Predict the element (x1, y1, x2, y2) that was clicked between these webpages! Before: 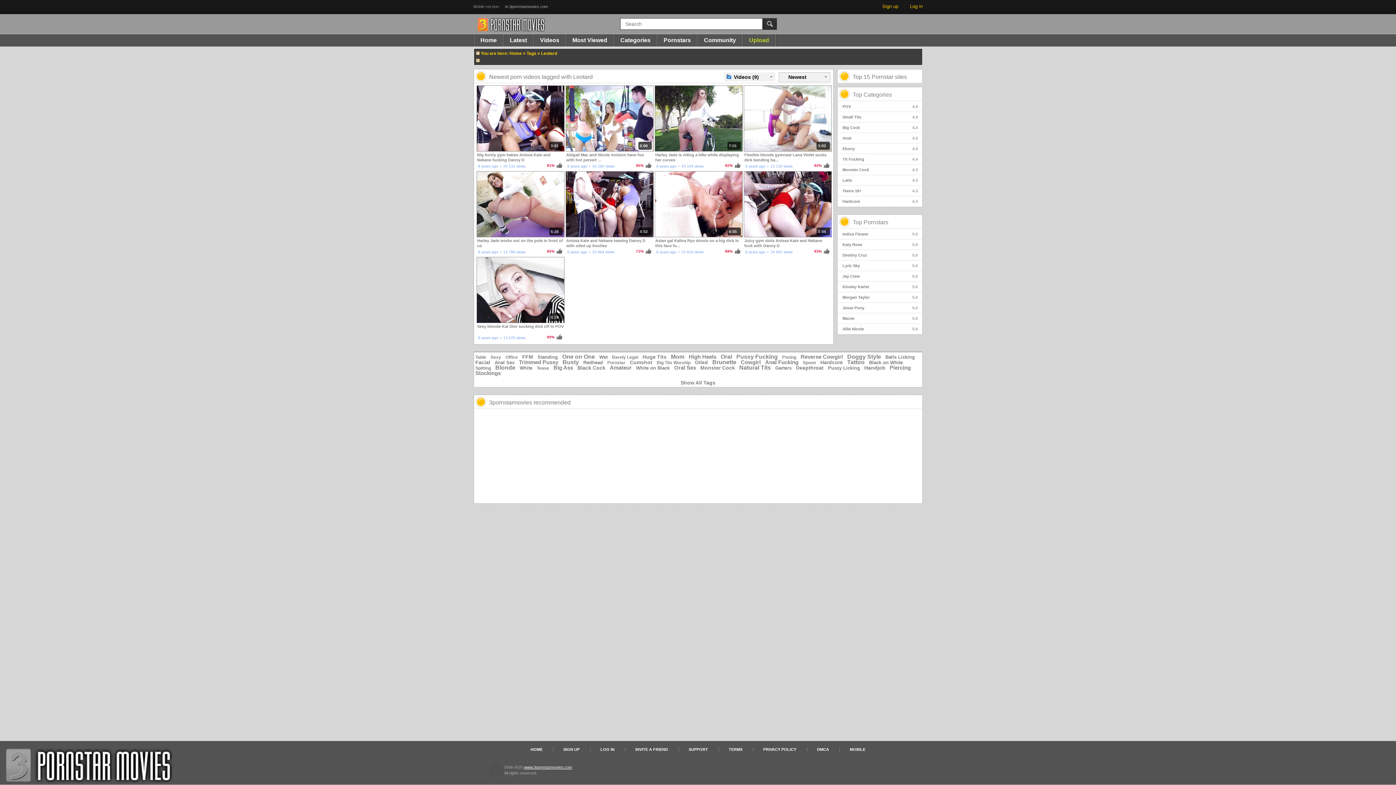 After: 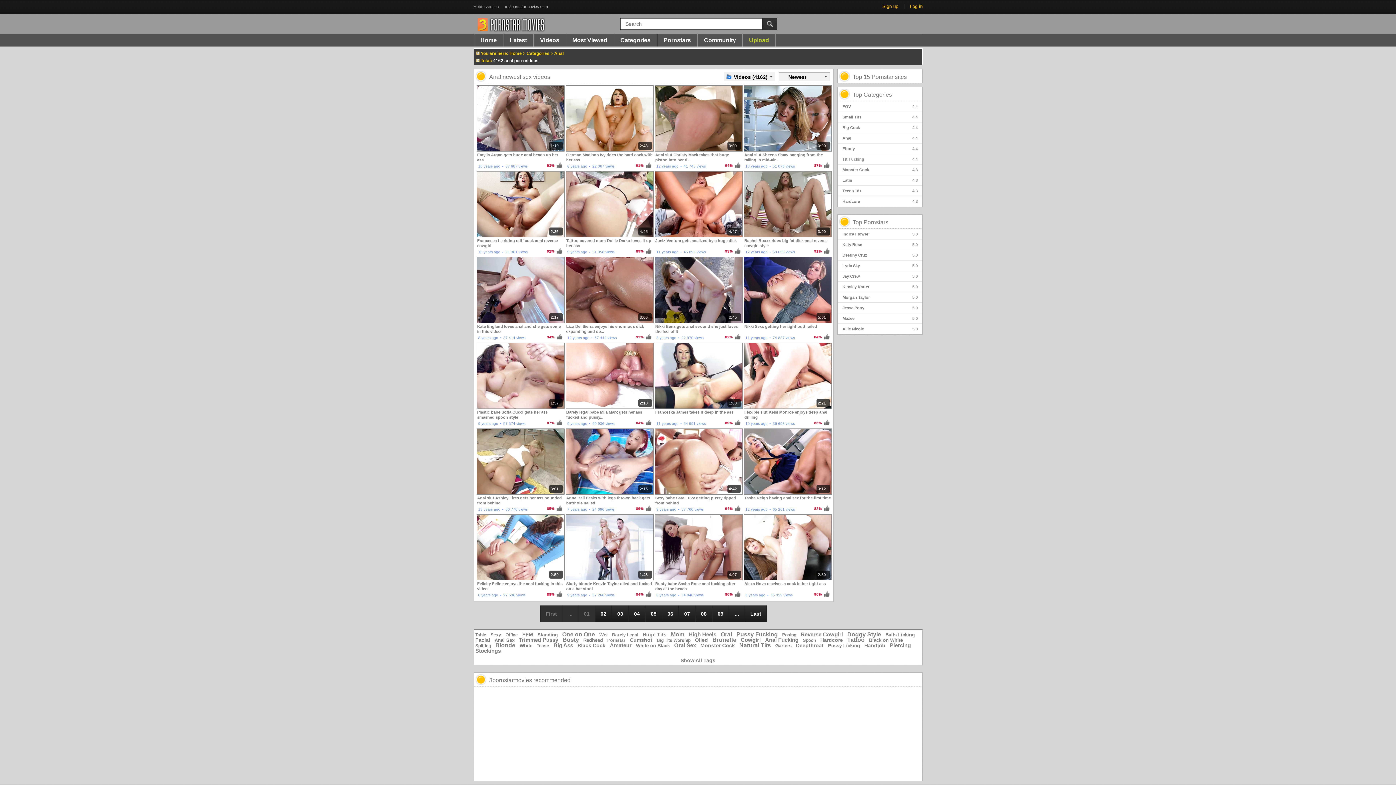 Action: bbox: (837, 132, 922, 143) label: Anal
4.4